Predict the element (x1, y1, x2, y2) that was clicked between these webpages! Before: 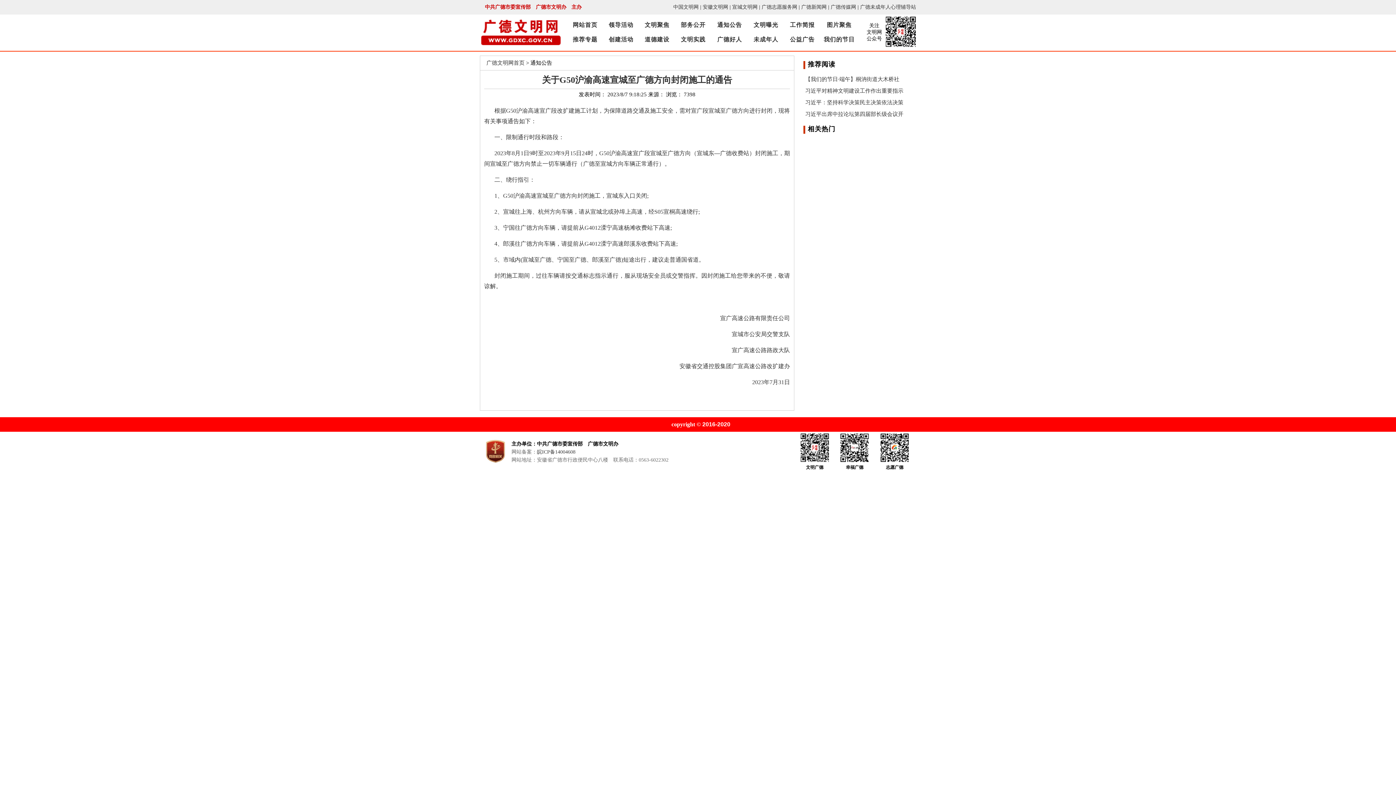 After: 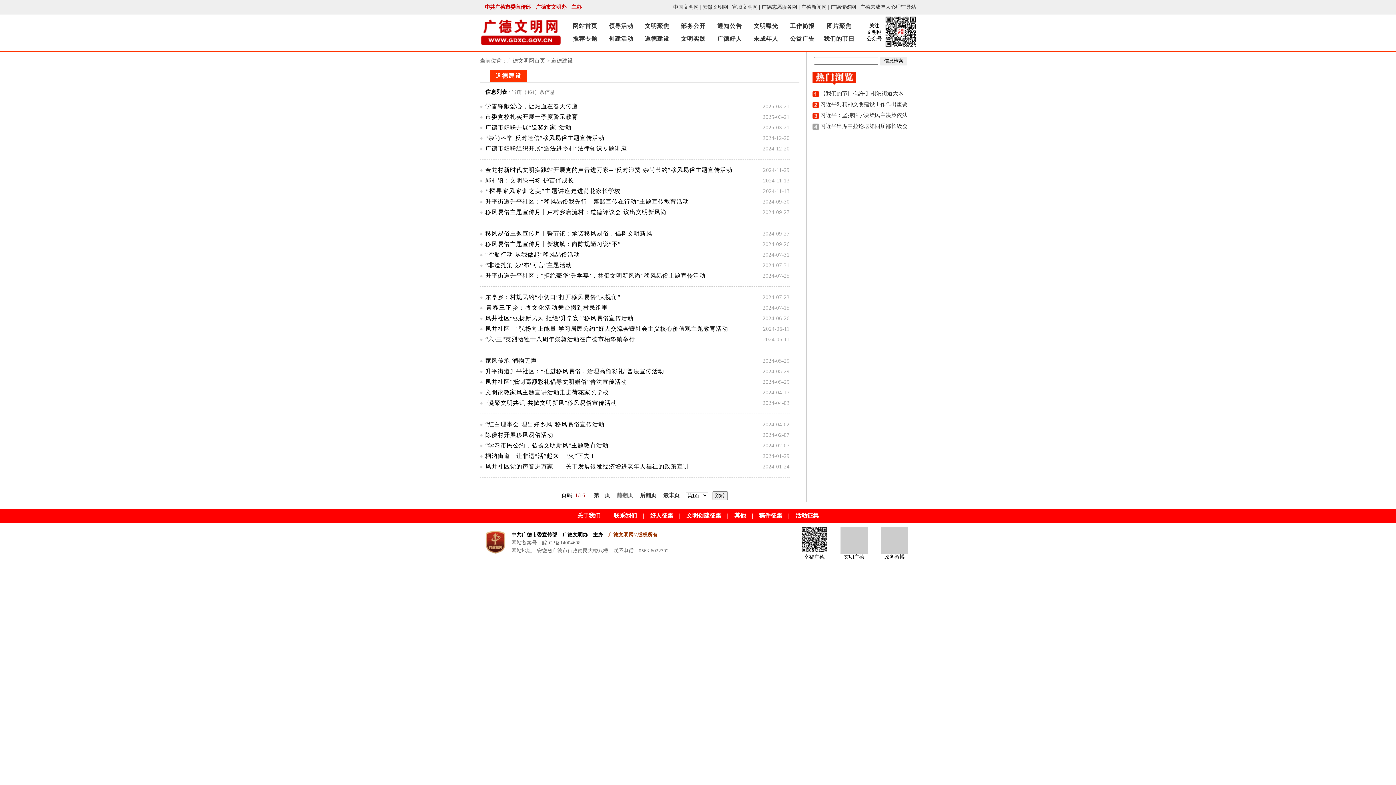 Action: bbox: (644, 36, 669, 42) label: 道德建设